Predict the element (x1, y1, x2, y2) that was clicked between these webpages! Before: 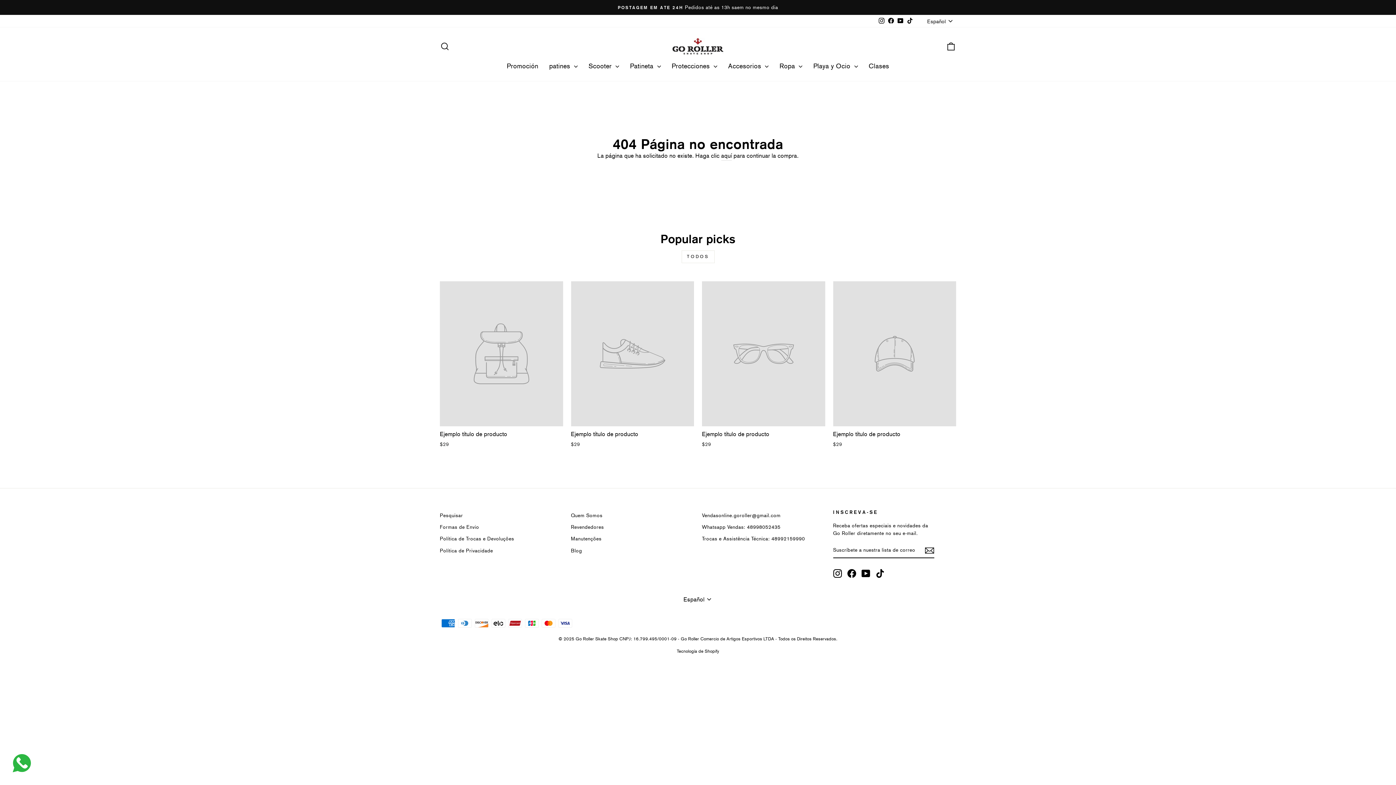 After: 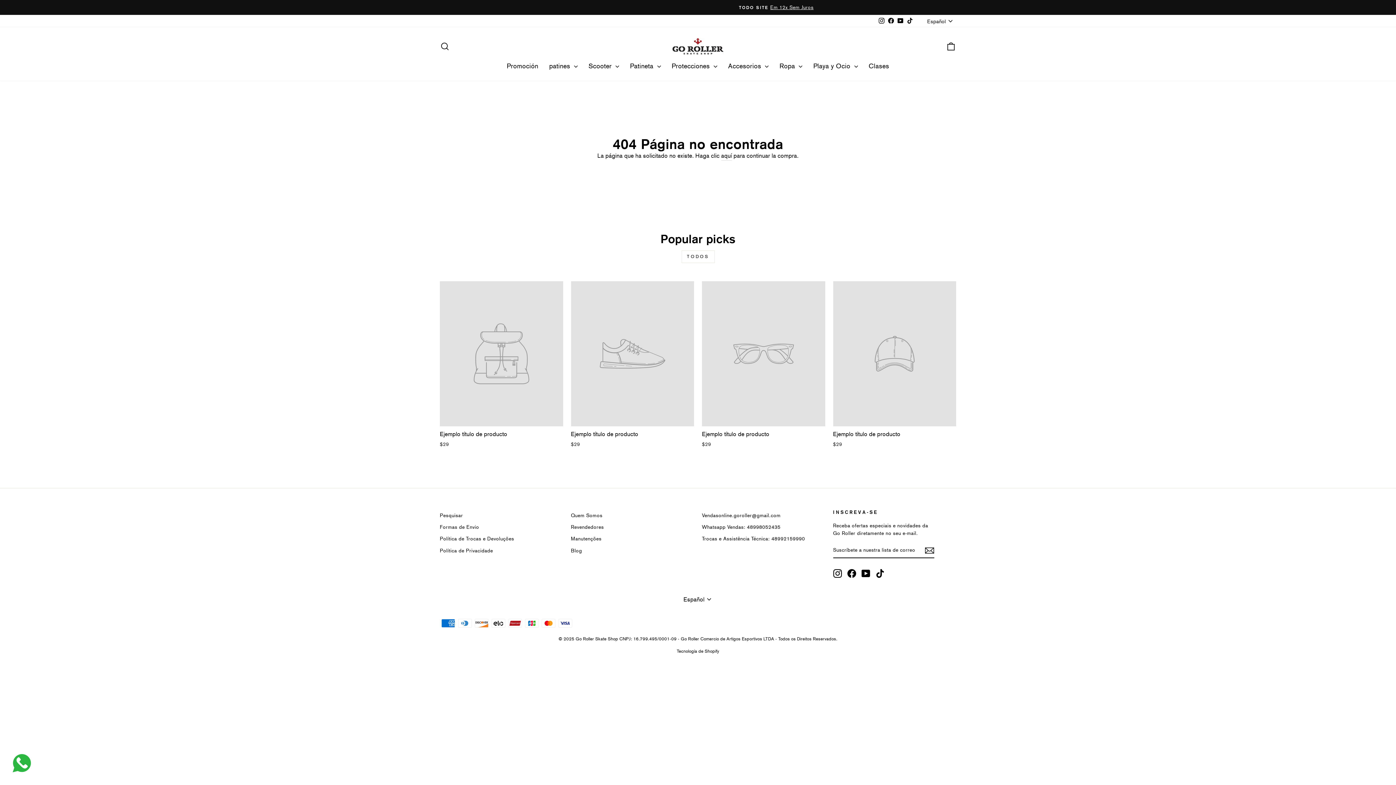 Action: label: TikTok bbox: (875, 569, 884, 578)